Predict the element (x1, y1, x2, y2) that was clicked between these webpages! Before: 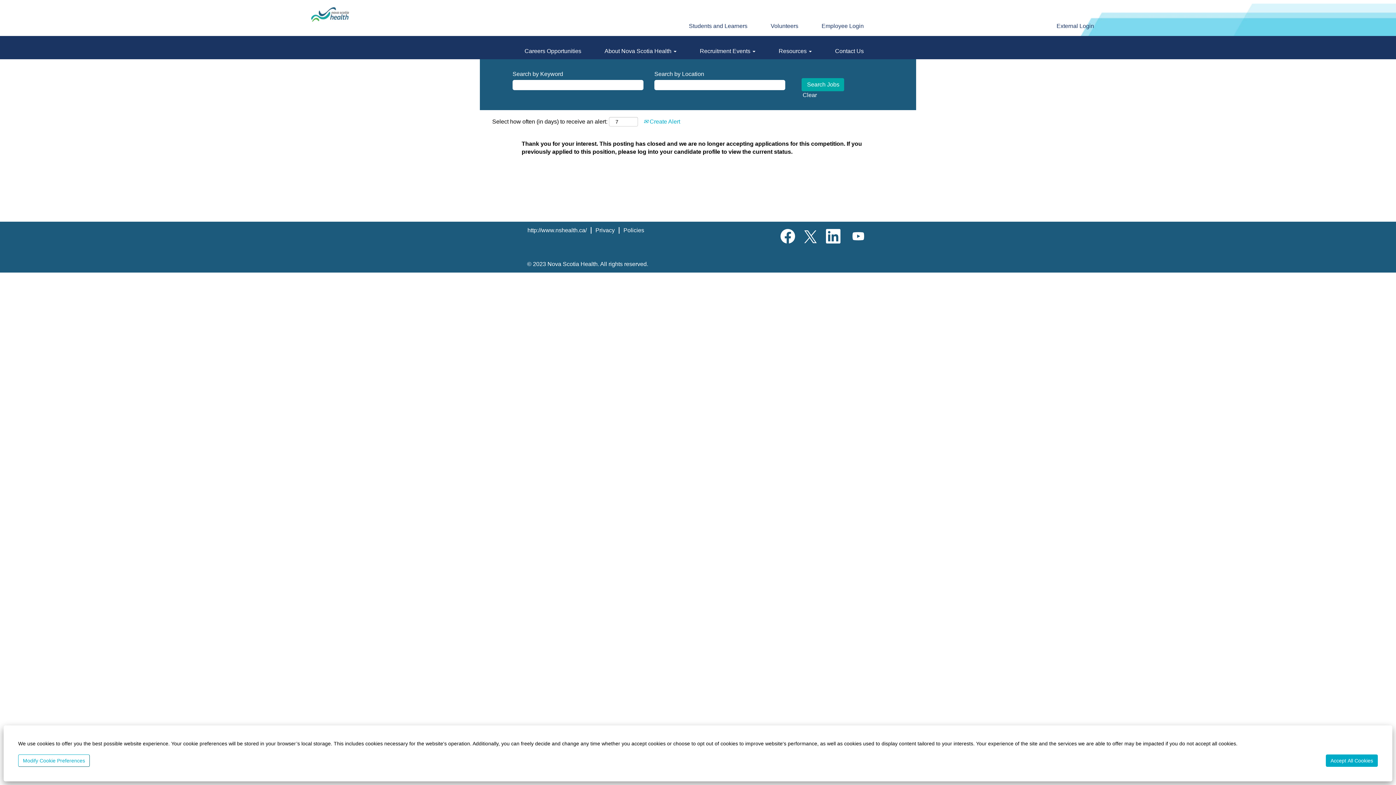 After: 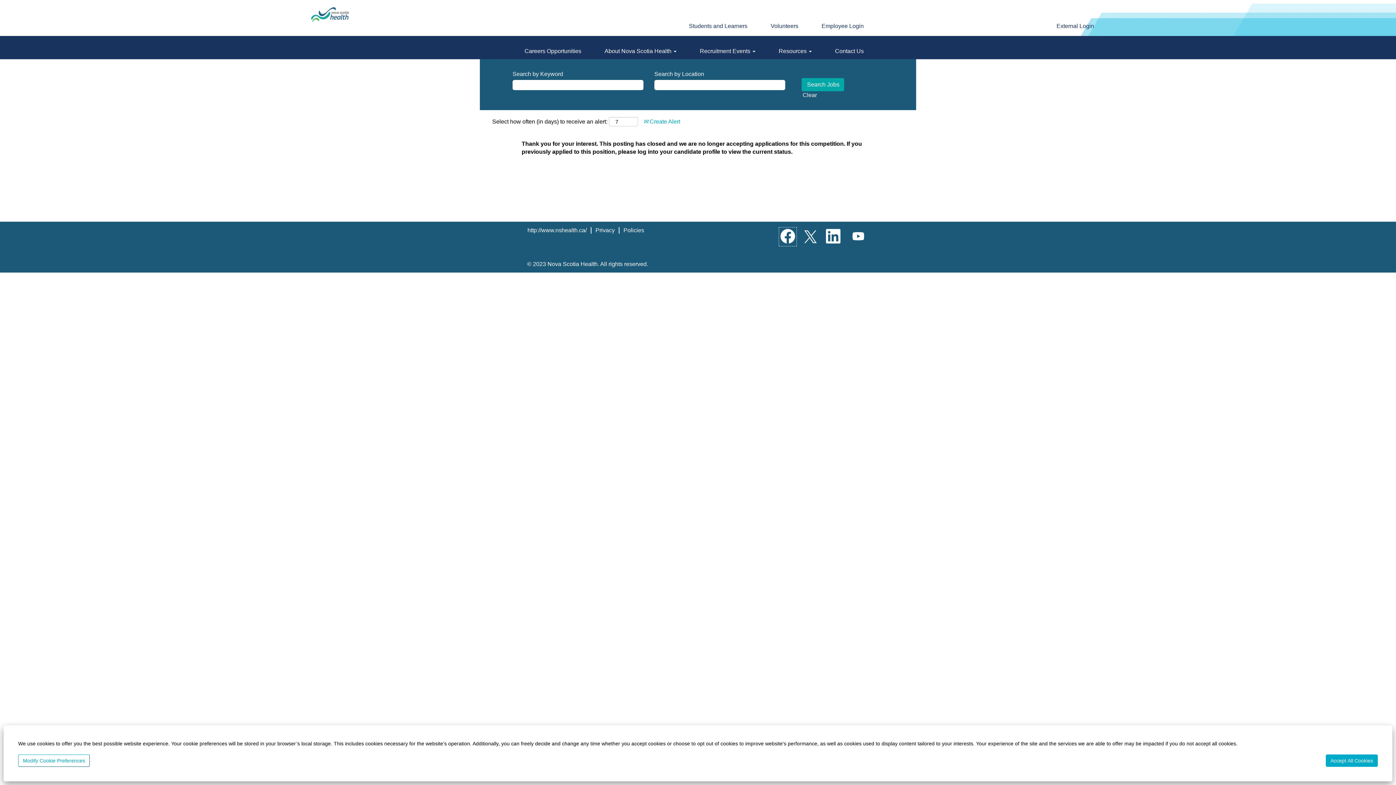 Action: bbox: (778, 227, 797, 246)